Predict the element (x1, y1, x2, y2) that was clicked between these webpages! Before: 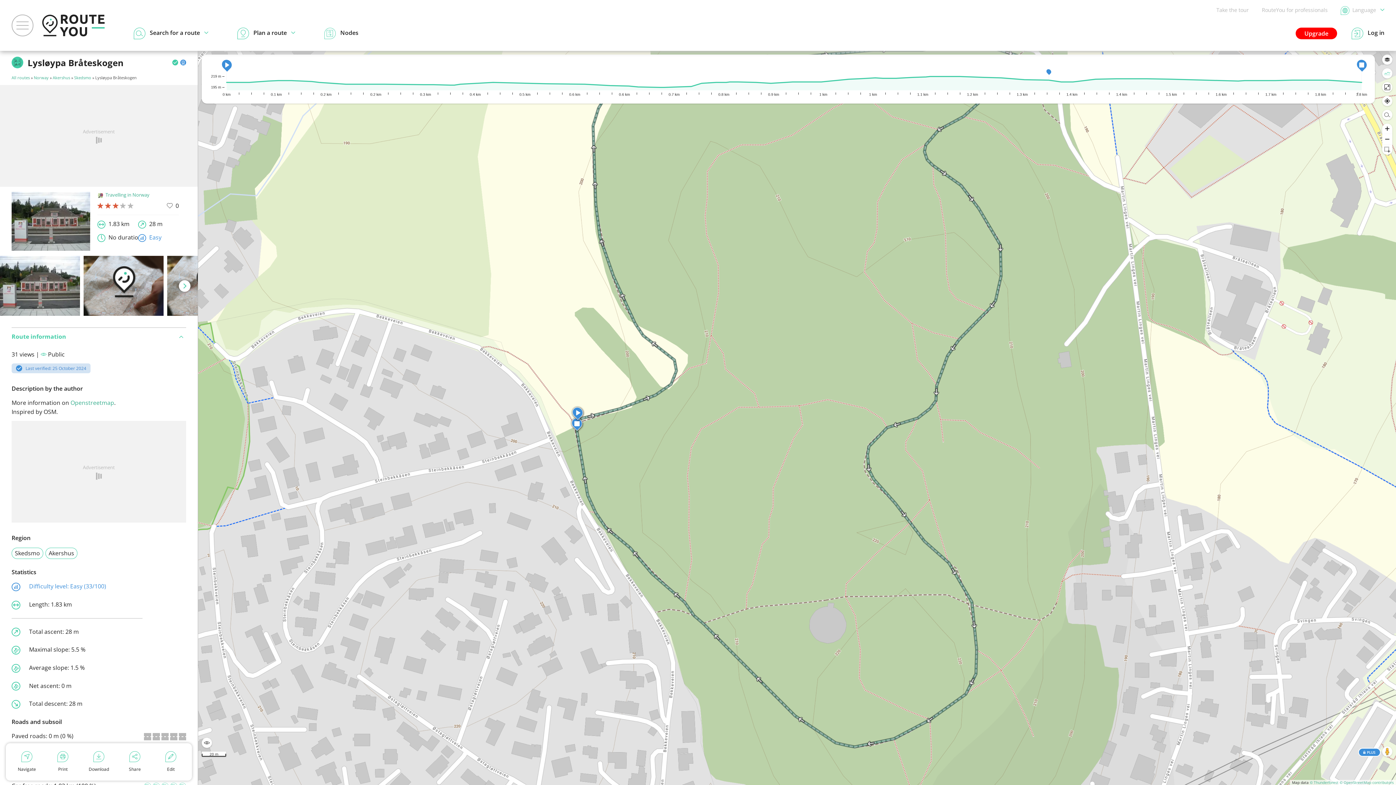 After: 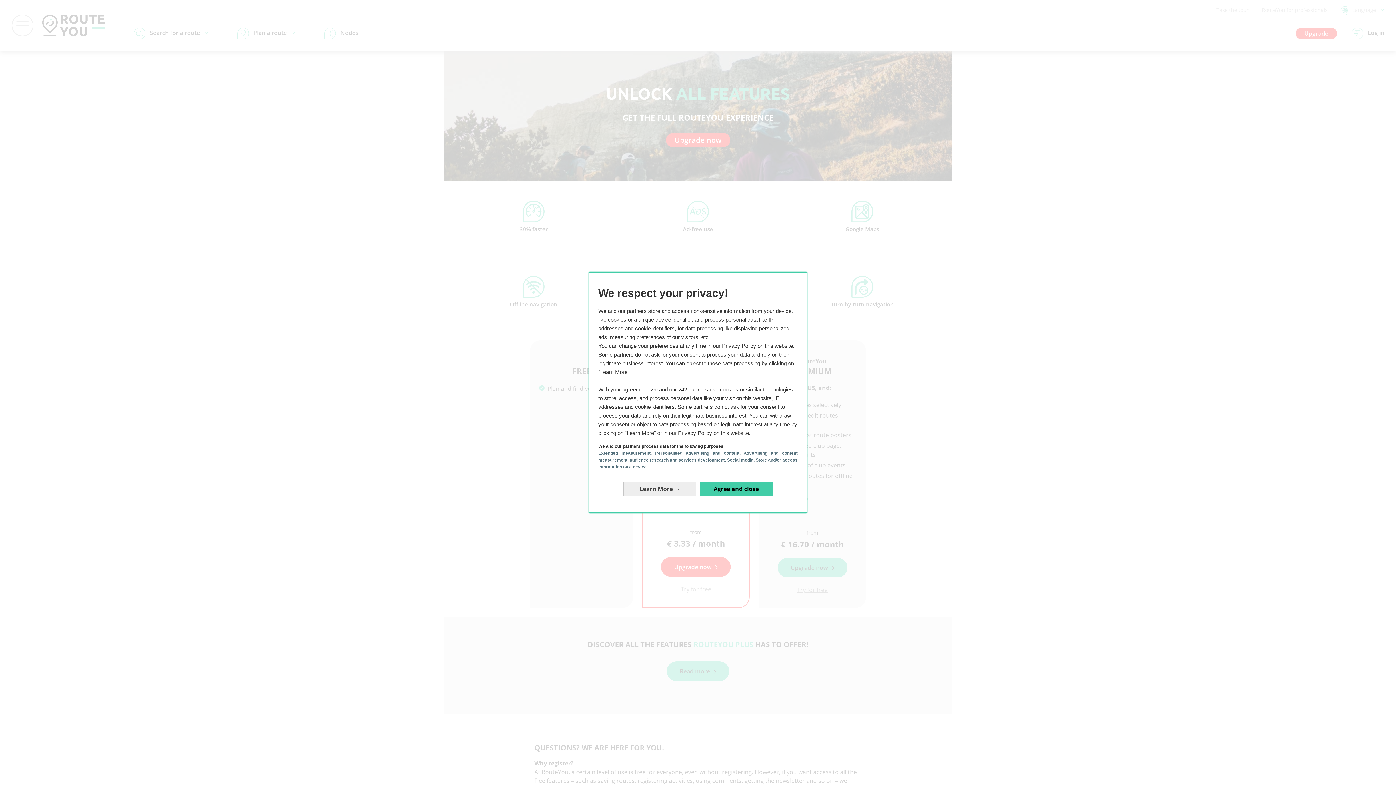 Action: bbox: (1296, 27, 1337, 39) label: Upgrade